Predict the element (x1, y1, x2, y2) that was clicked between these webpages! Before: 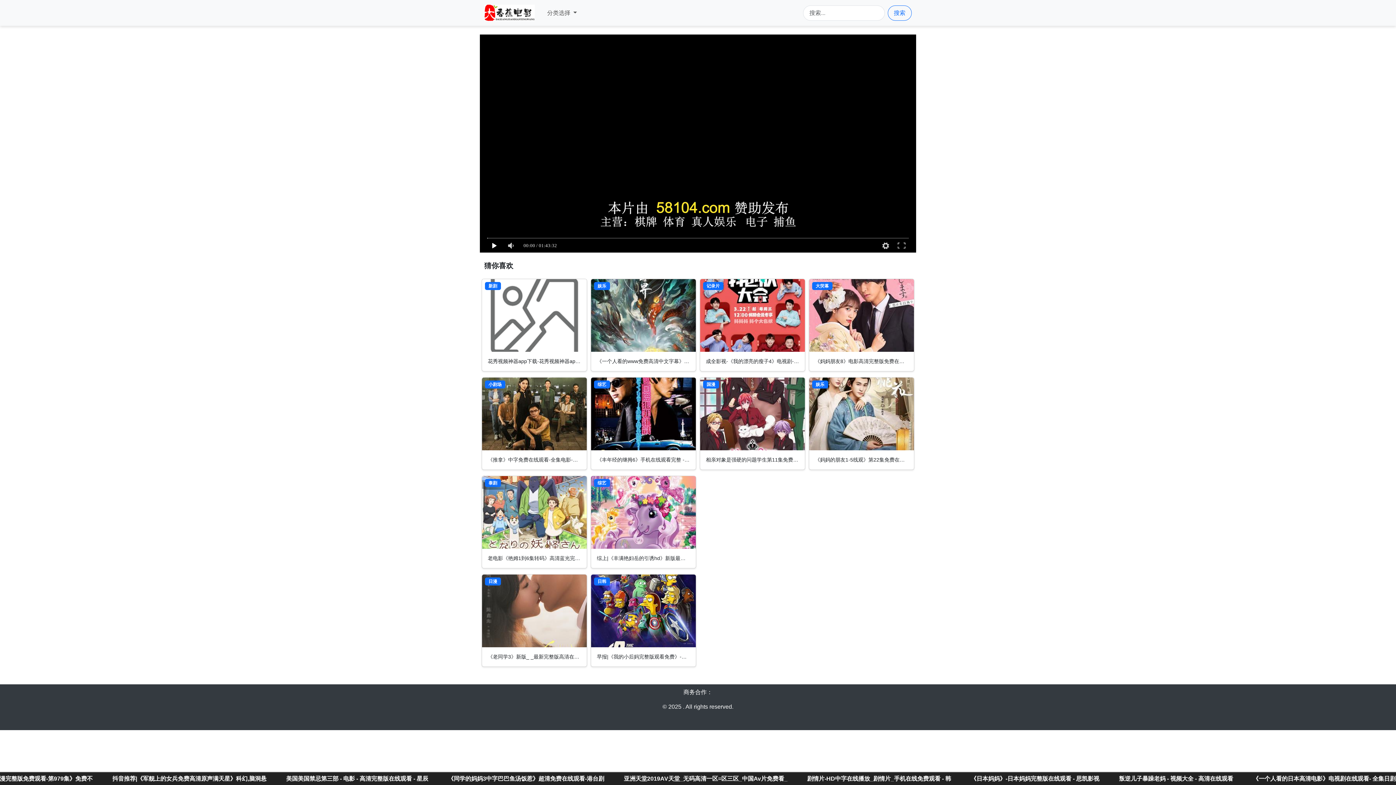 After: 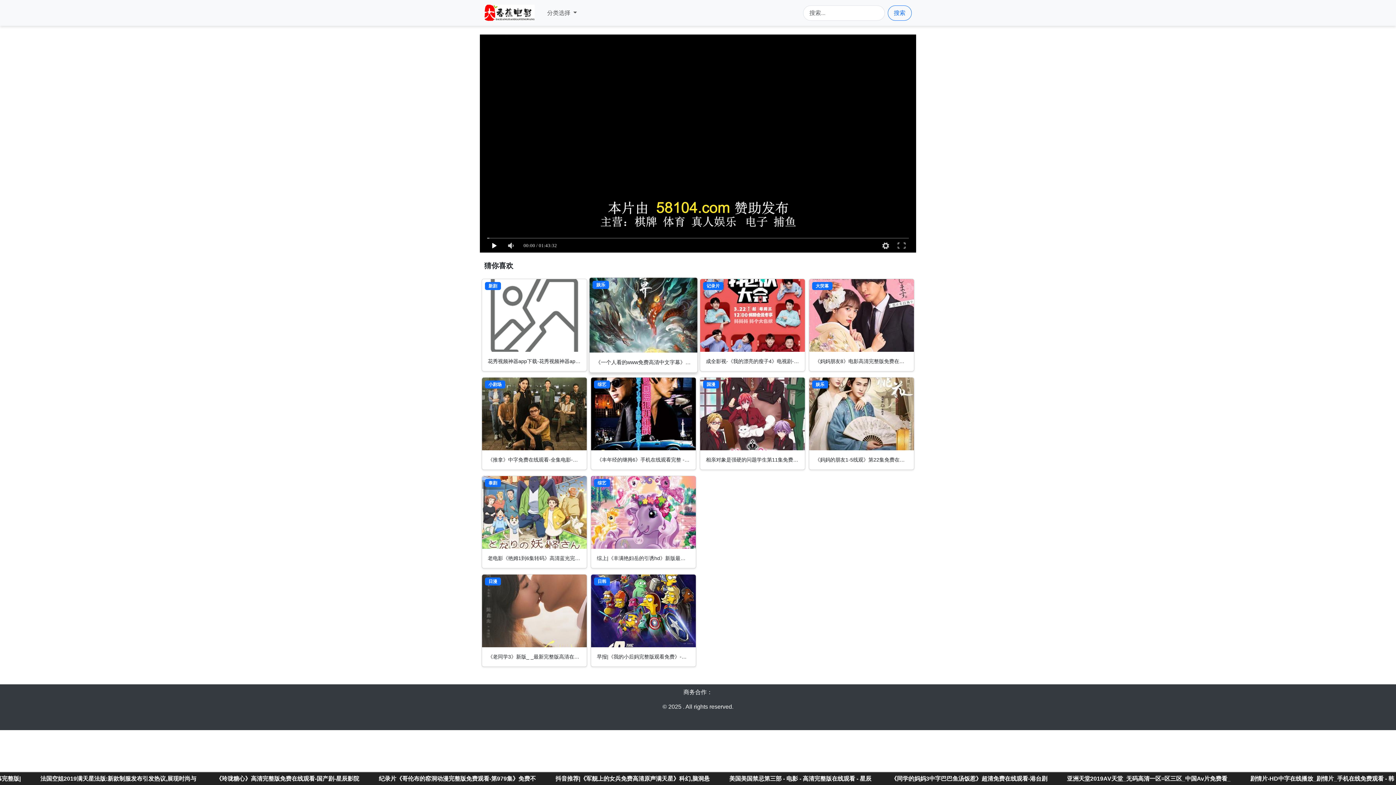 Action: label: 娱乐
《一个人看的www免费高清中文字幕》神马手机在线观看 - 酷 bbox: (590, 279, 696, 371)